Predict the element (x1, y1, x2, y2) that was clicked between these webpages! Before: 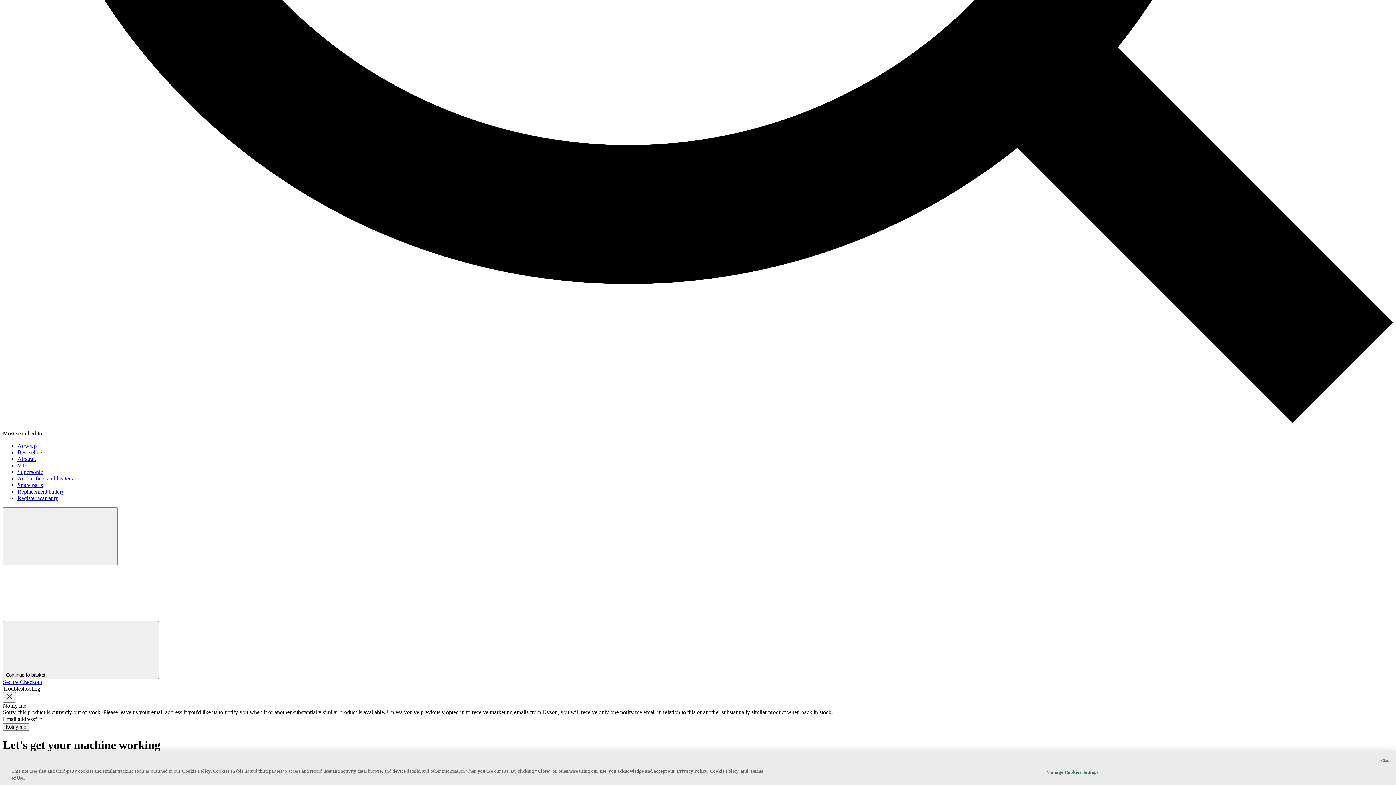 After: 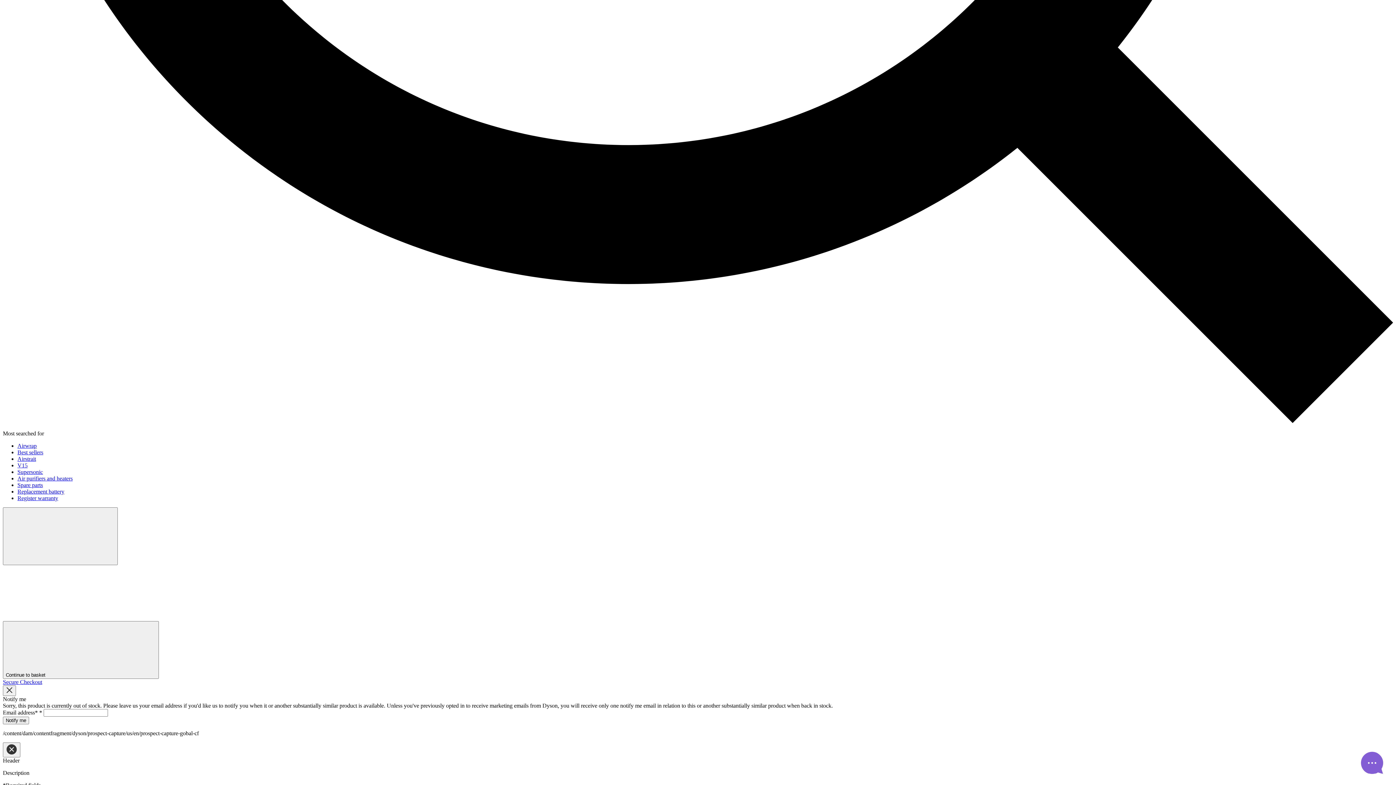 Action: bbox: (17, 482, 42, 488) label: Spare parts